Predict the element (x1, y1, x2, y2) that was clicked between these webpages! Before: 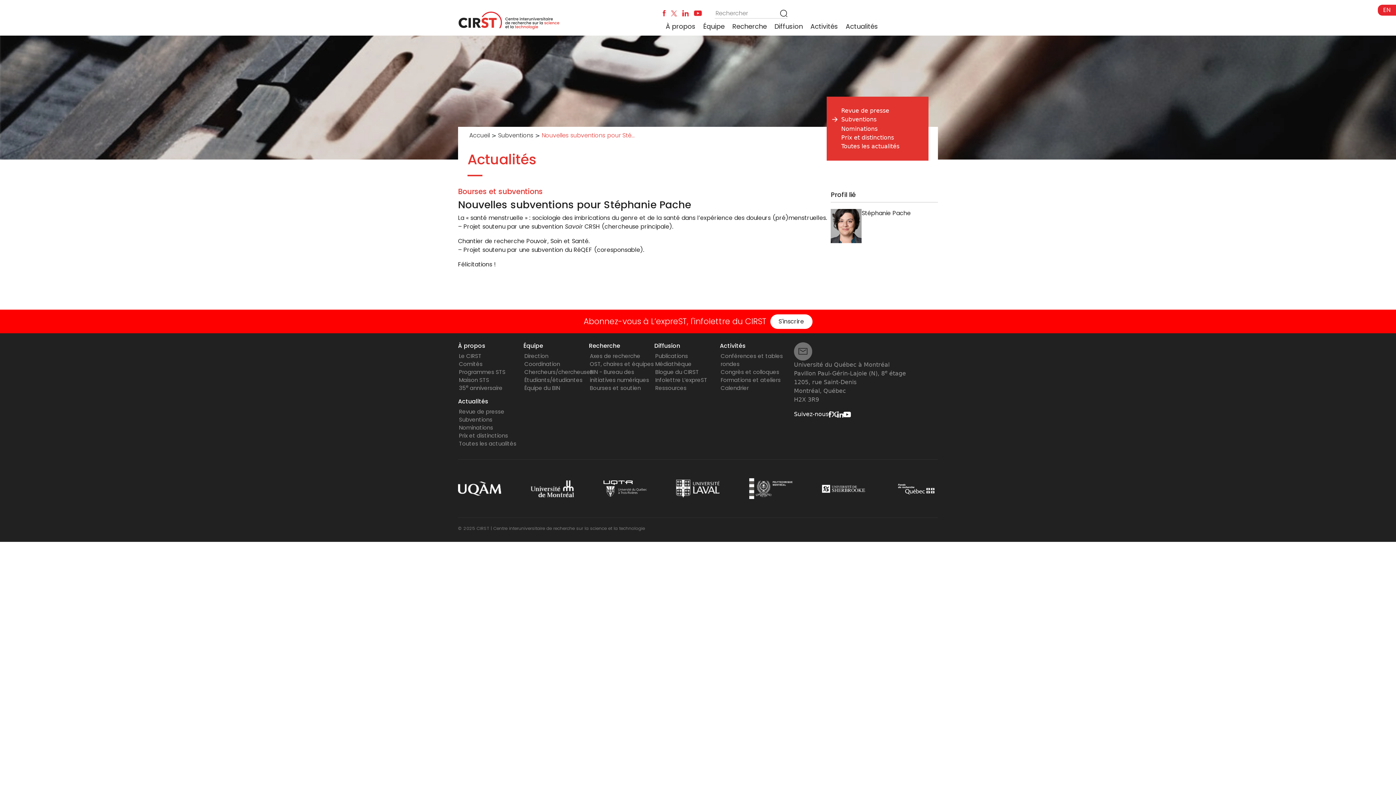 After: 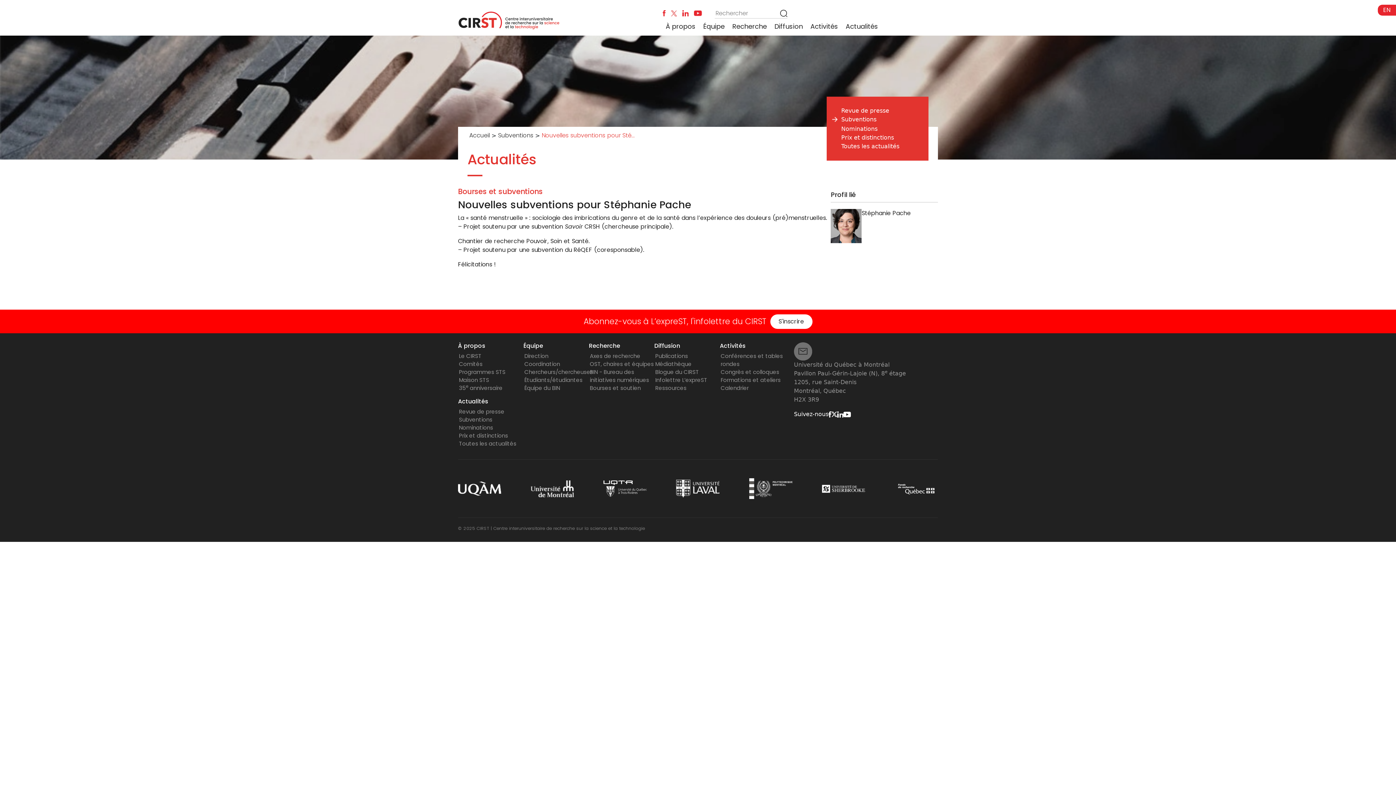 Action: bbox: (831, 410, 837, 417)